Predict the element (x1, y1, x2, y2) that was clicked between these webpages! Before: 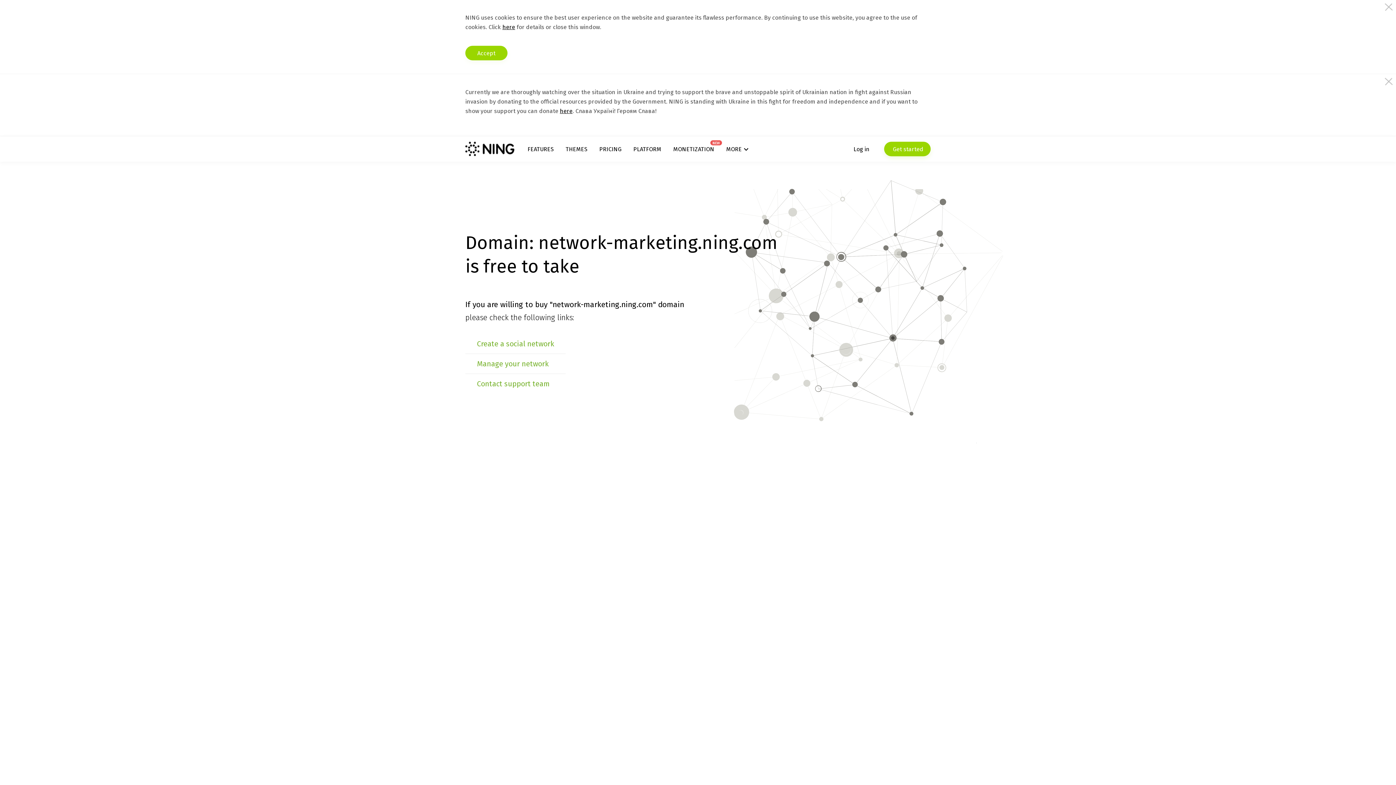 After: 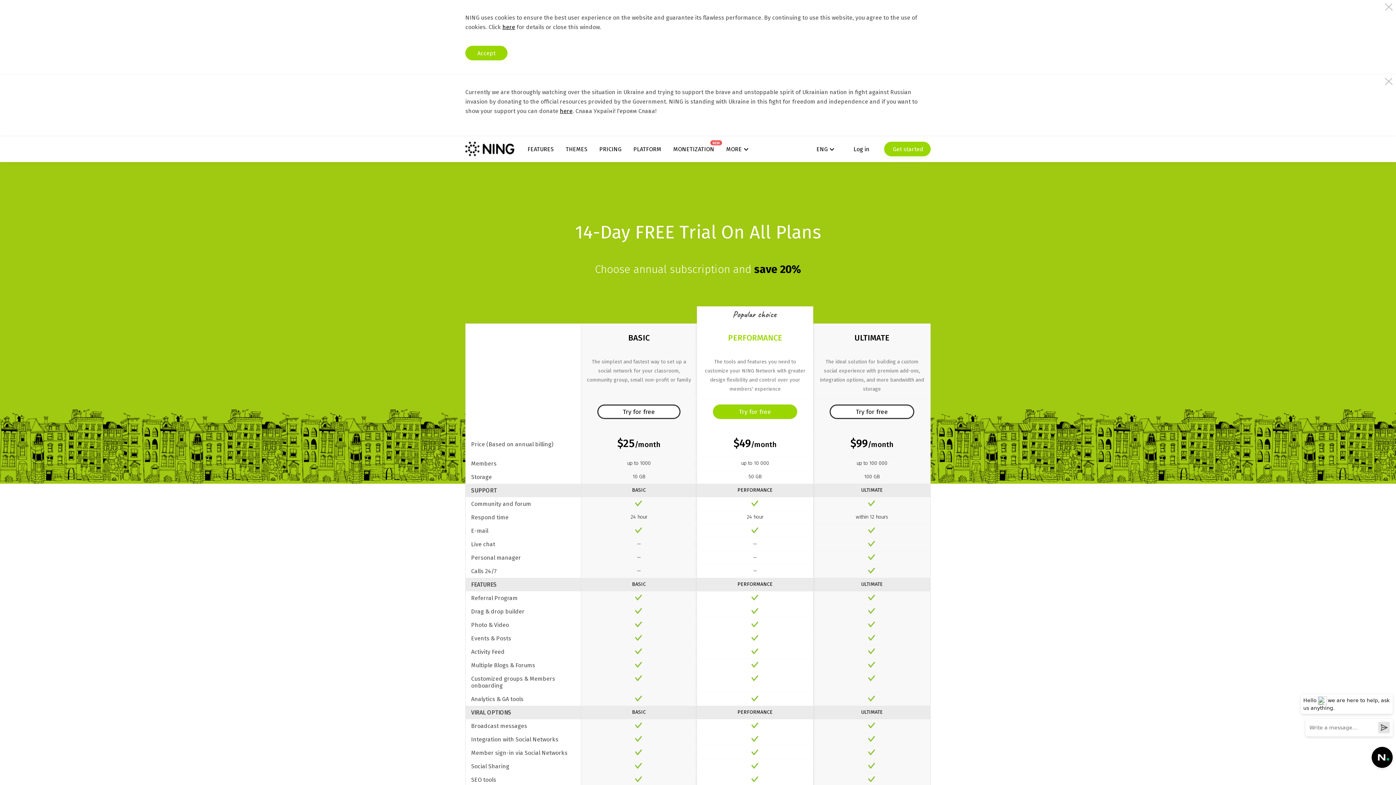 Action: bbox: (599, 145, 621, 152) label: PRICING